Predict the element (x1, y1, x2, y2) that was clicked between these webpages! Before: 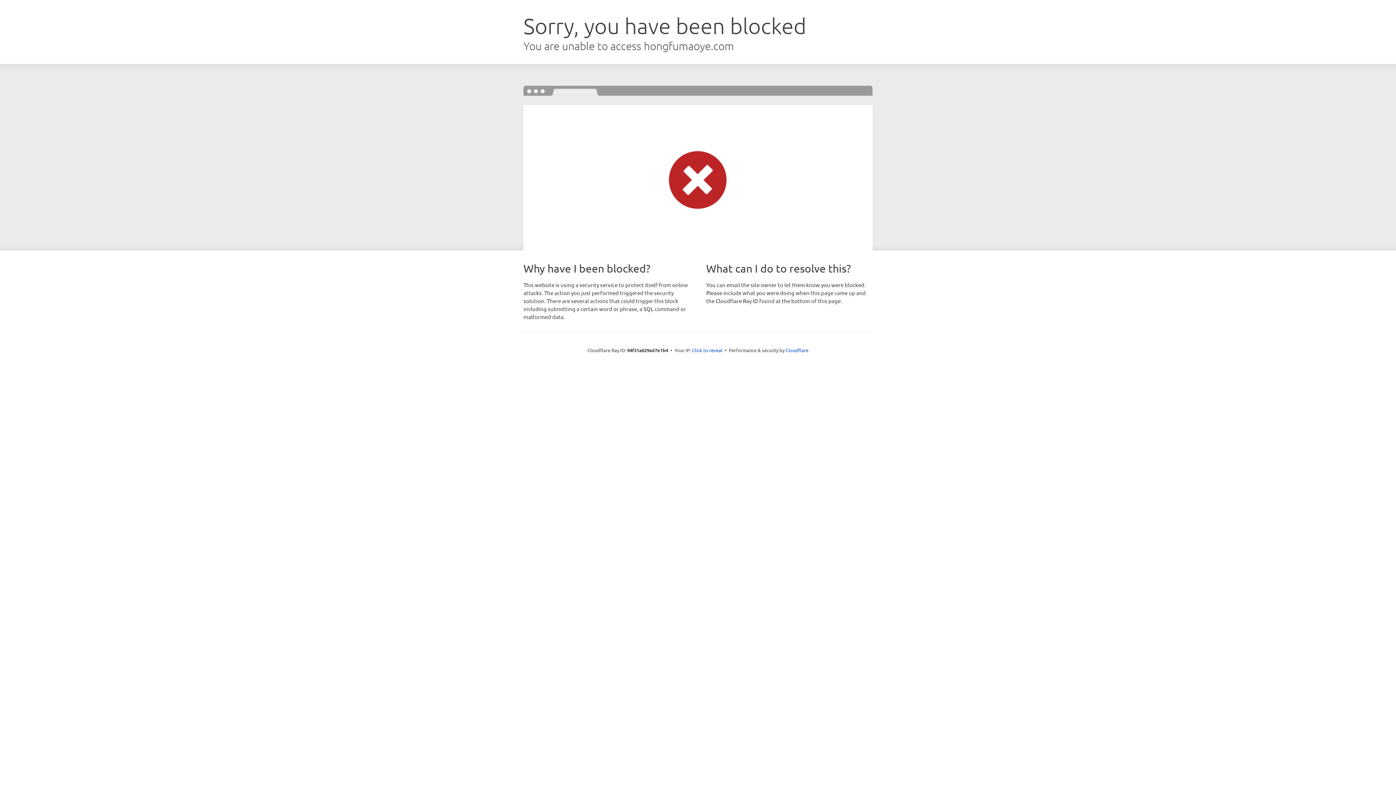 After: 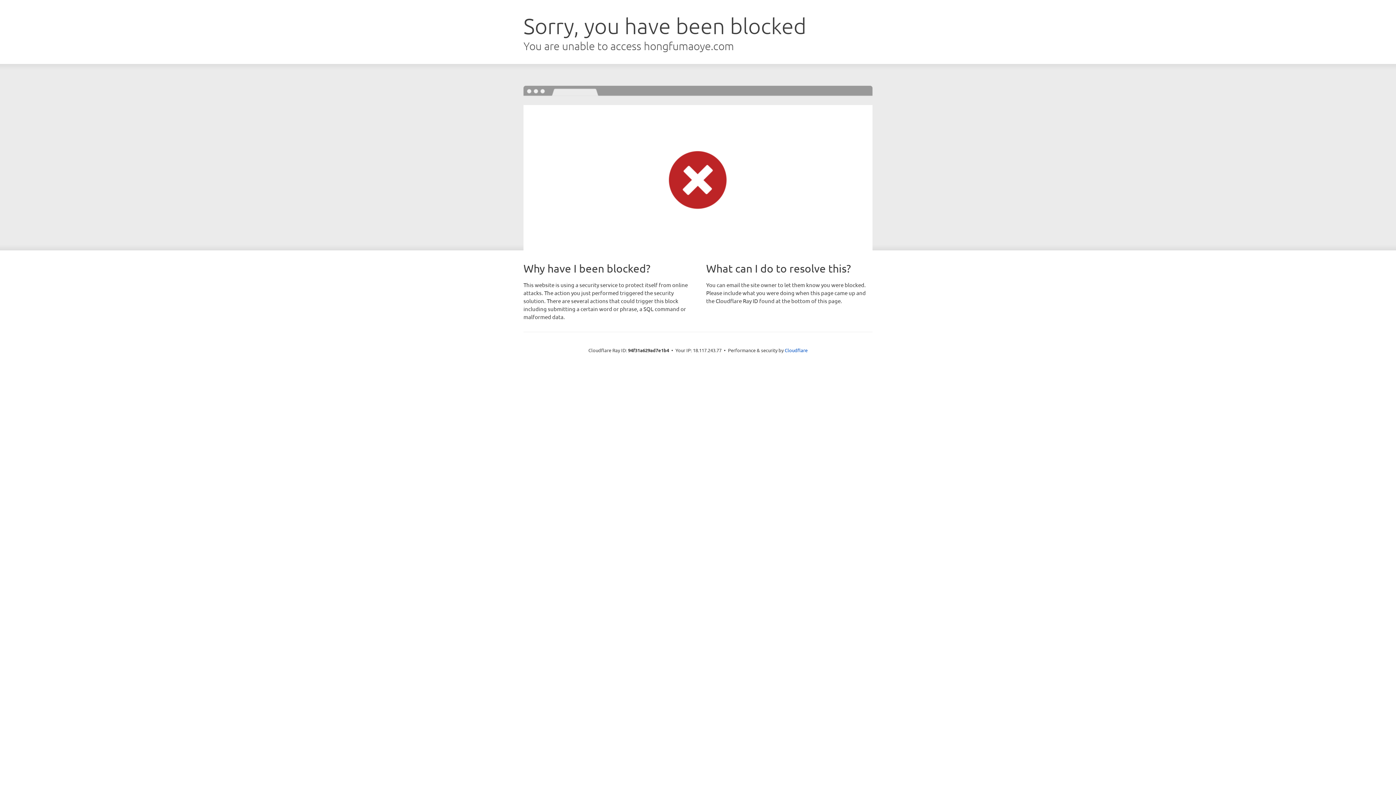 Action: bbox: (692, 346, 722, 353) label: Click to reveal